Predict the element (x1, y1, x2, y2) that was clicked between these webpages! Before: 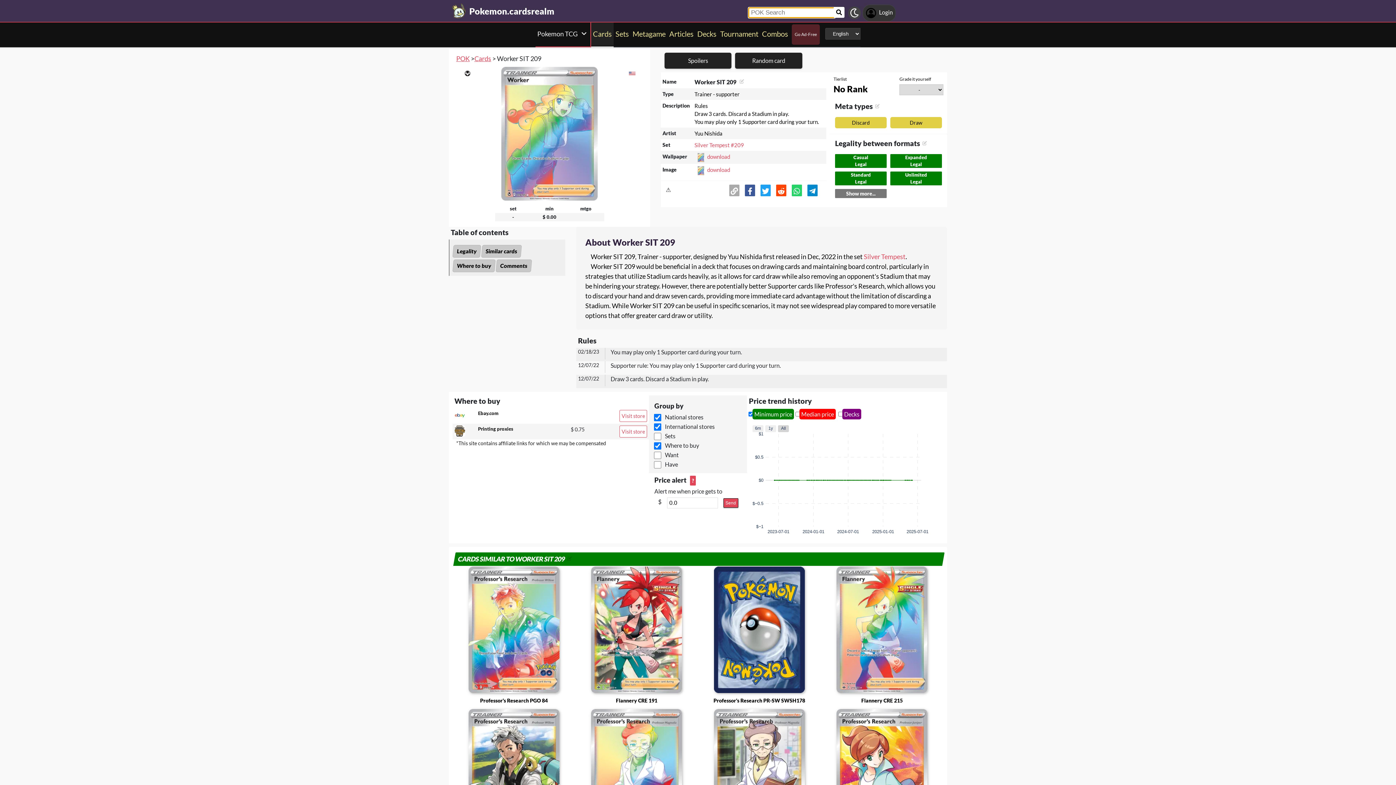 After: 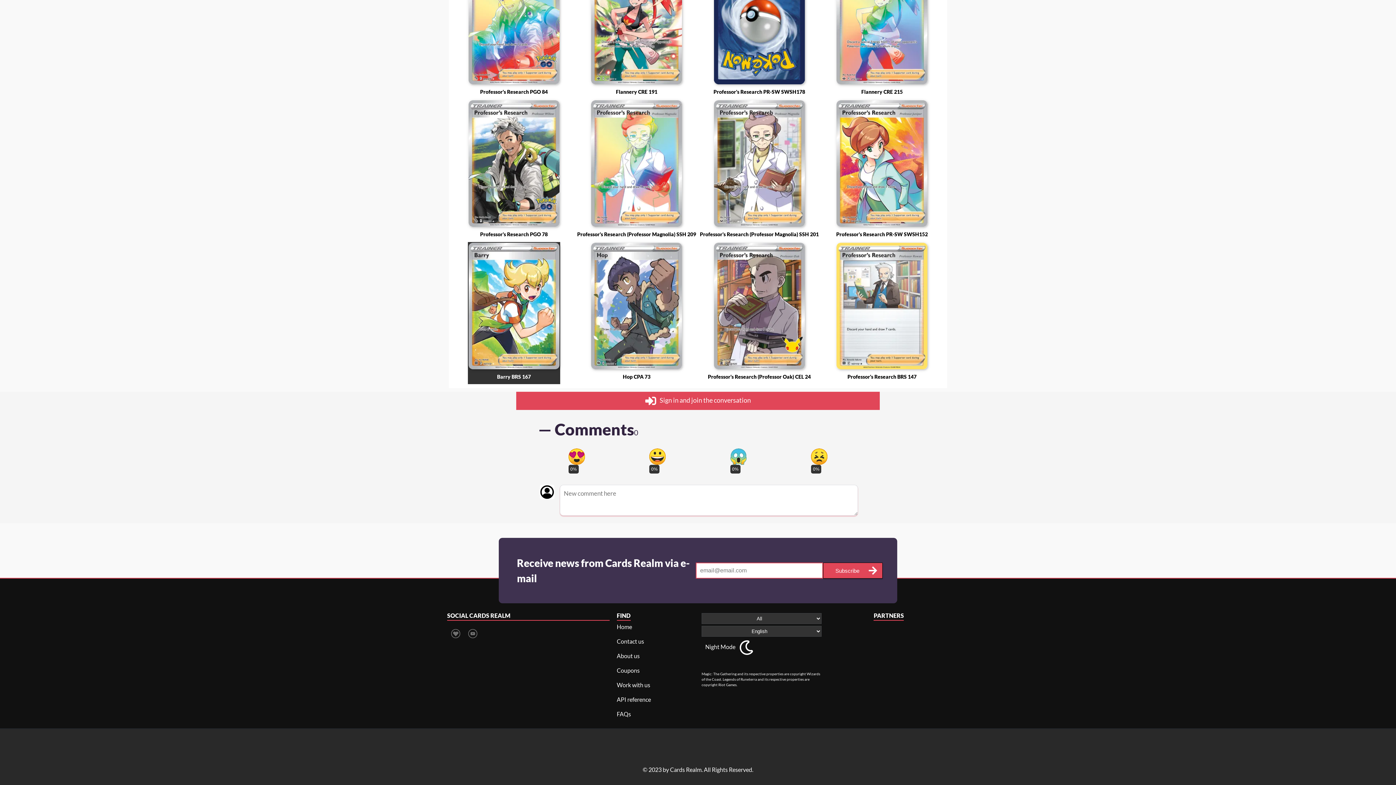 Action: label: Comments bbox: (495, 259, 532, 272)